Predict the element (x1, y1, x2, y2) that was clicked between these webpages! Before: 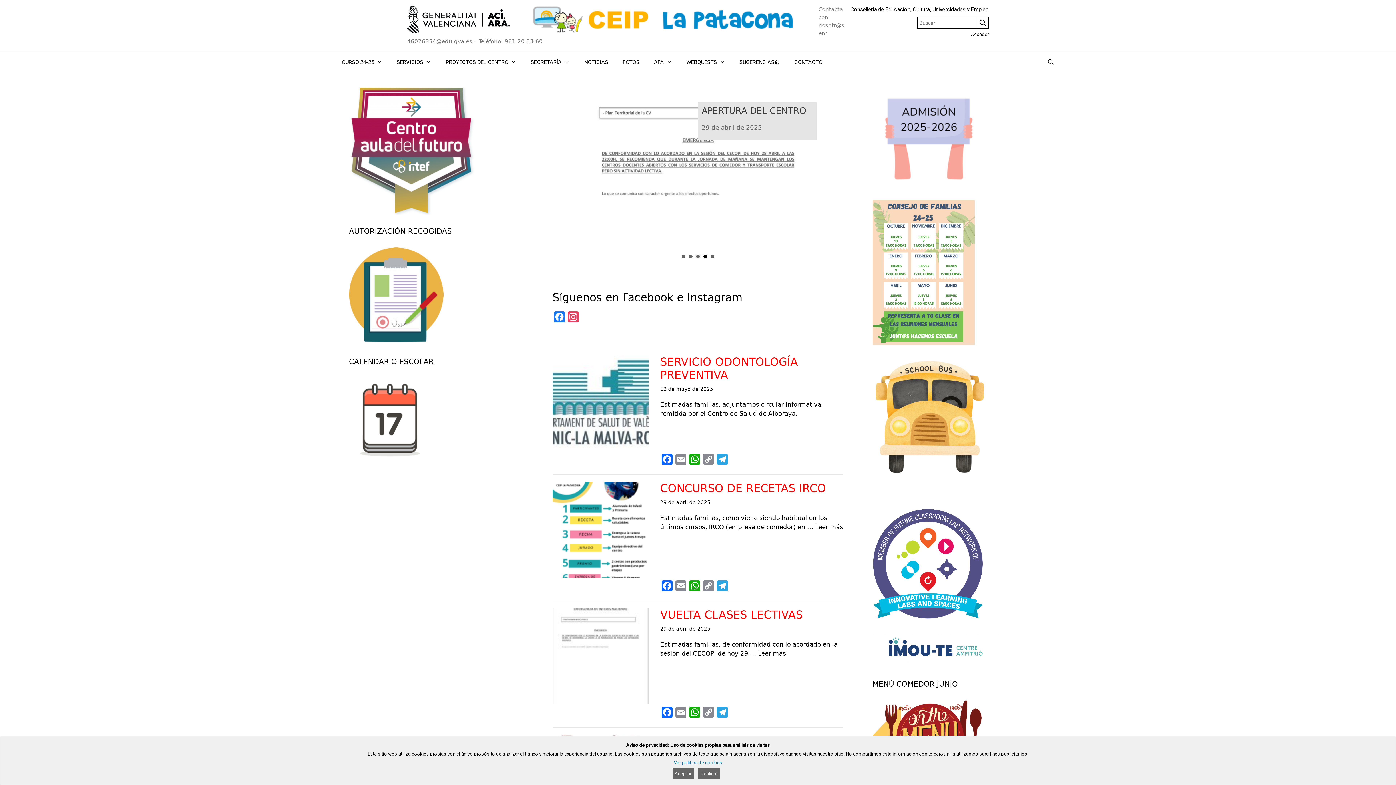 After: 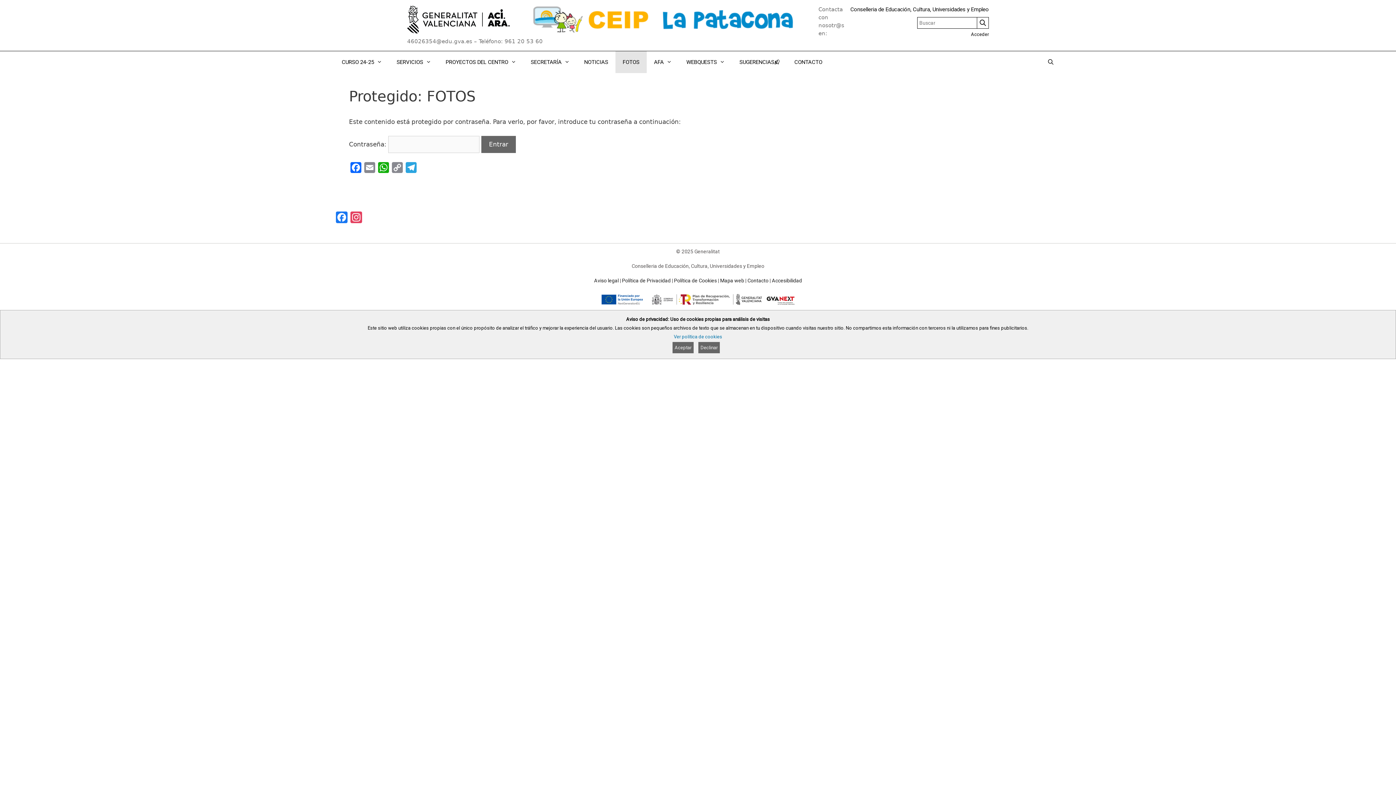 Action: label: FOTOS bbox: (615, 51, 646, 73)